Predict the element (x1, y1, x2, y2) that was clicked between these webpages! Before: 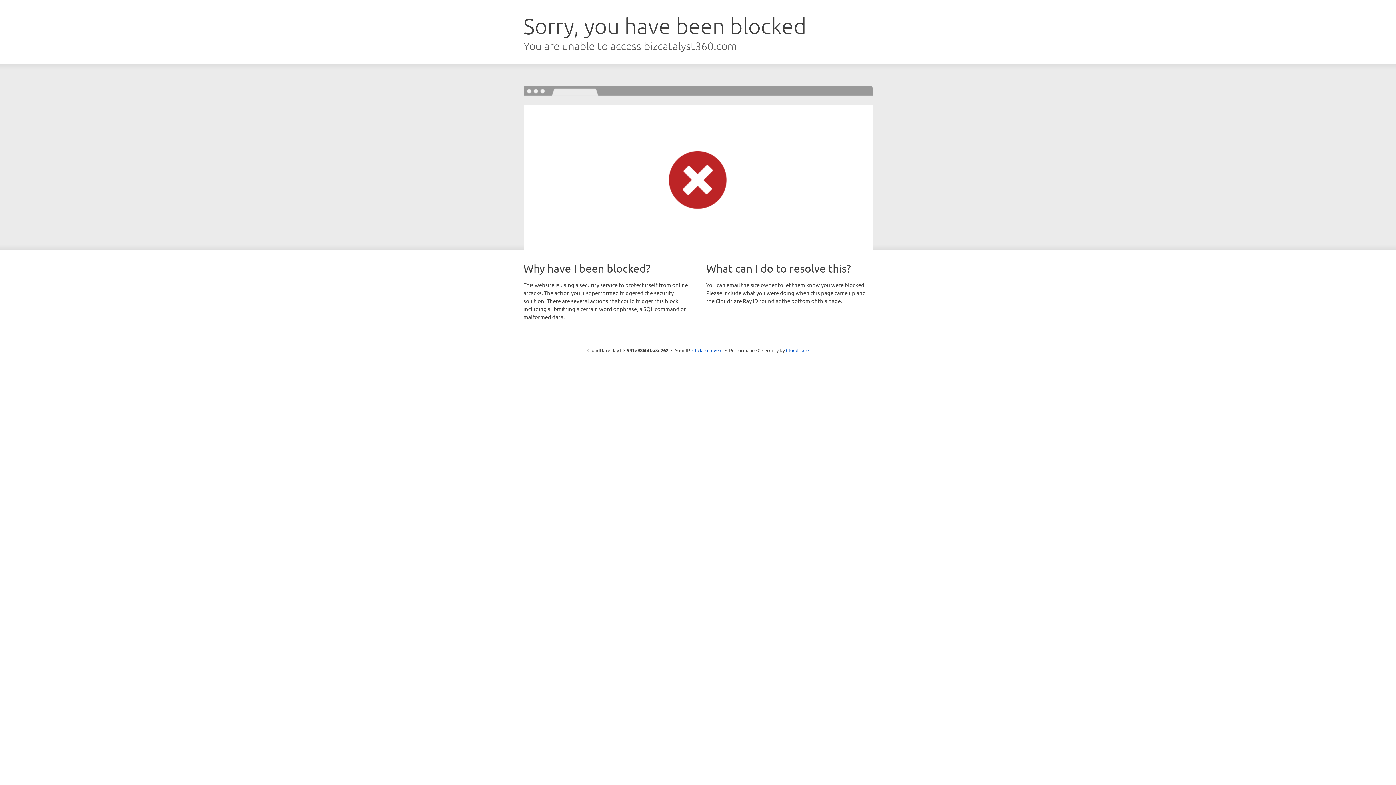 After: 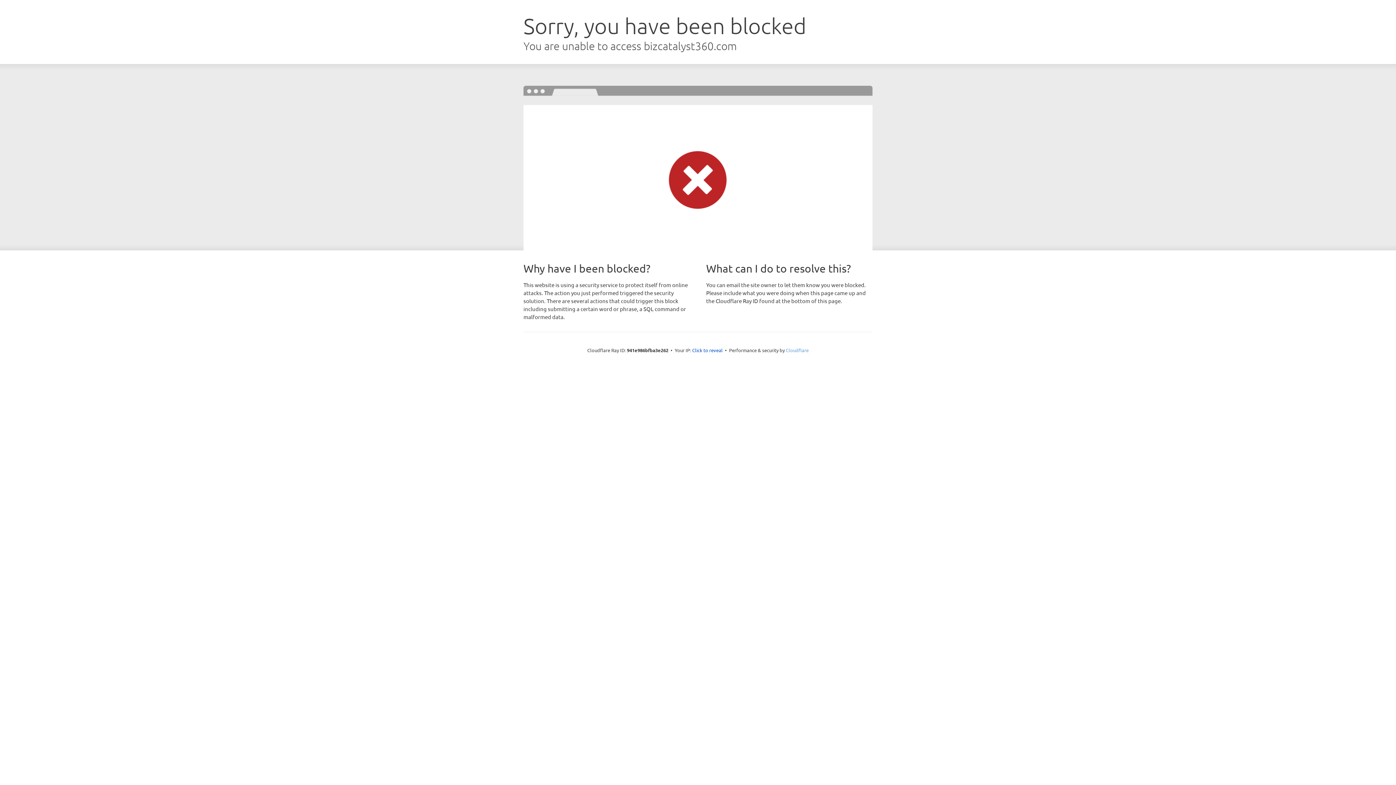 Action: label: Cloudflare bbox: (786, 347, 808, 353)